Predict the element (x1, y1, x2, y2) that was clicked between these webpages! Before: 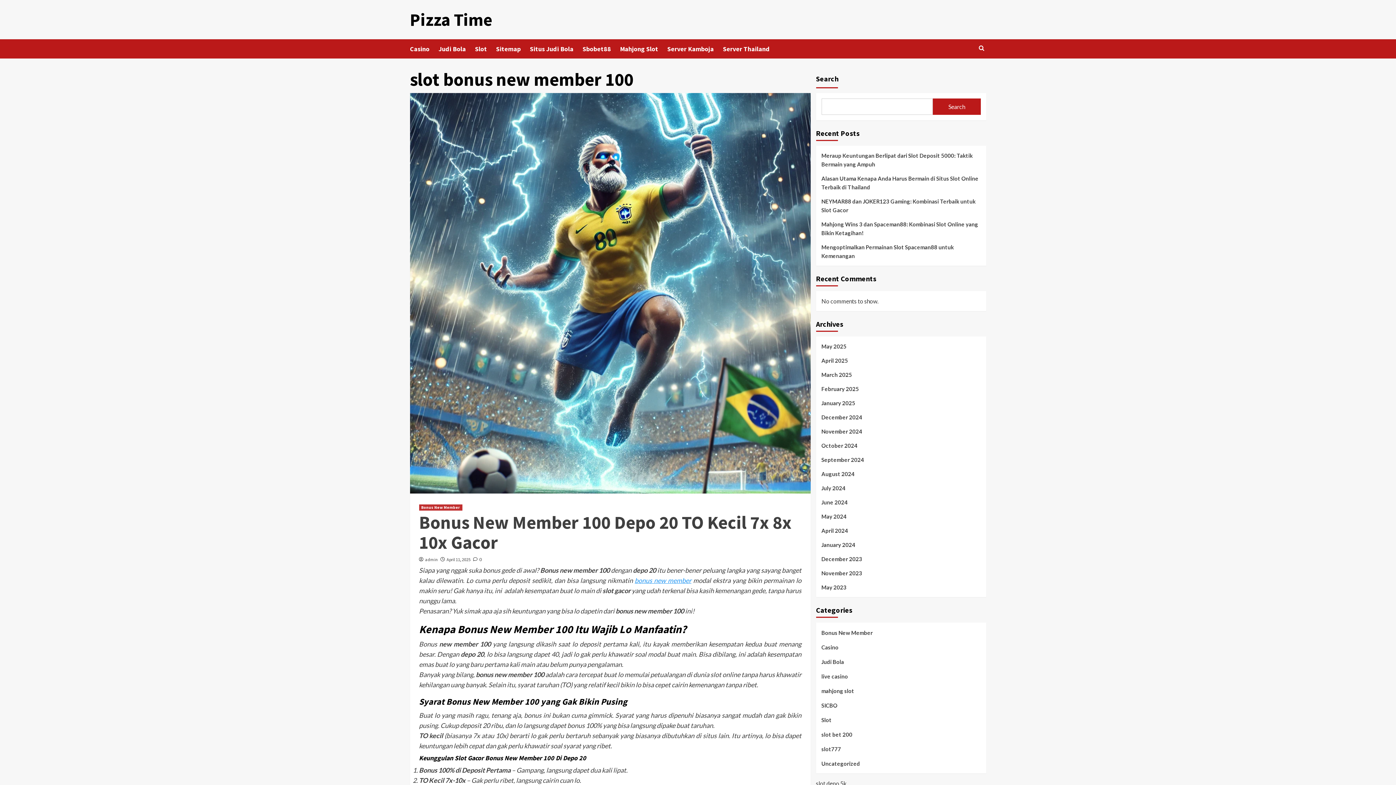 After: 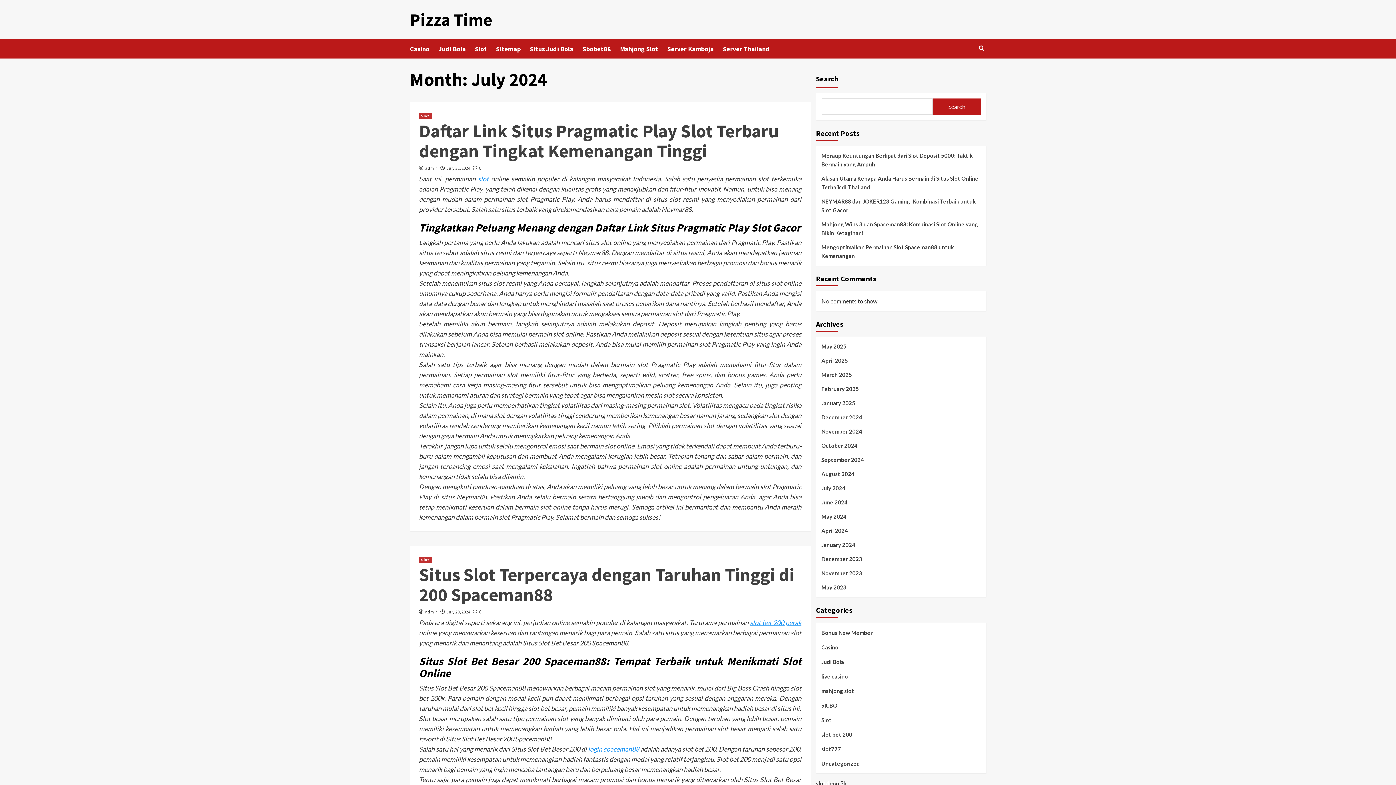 Action: bbox: (821, 484, 980, 498) label: July 2024